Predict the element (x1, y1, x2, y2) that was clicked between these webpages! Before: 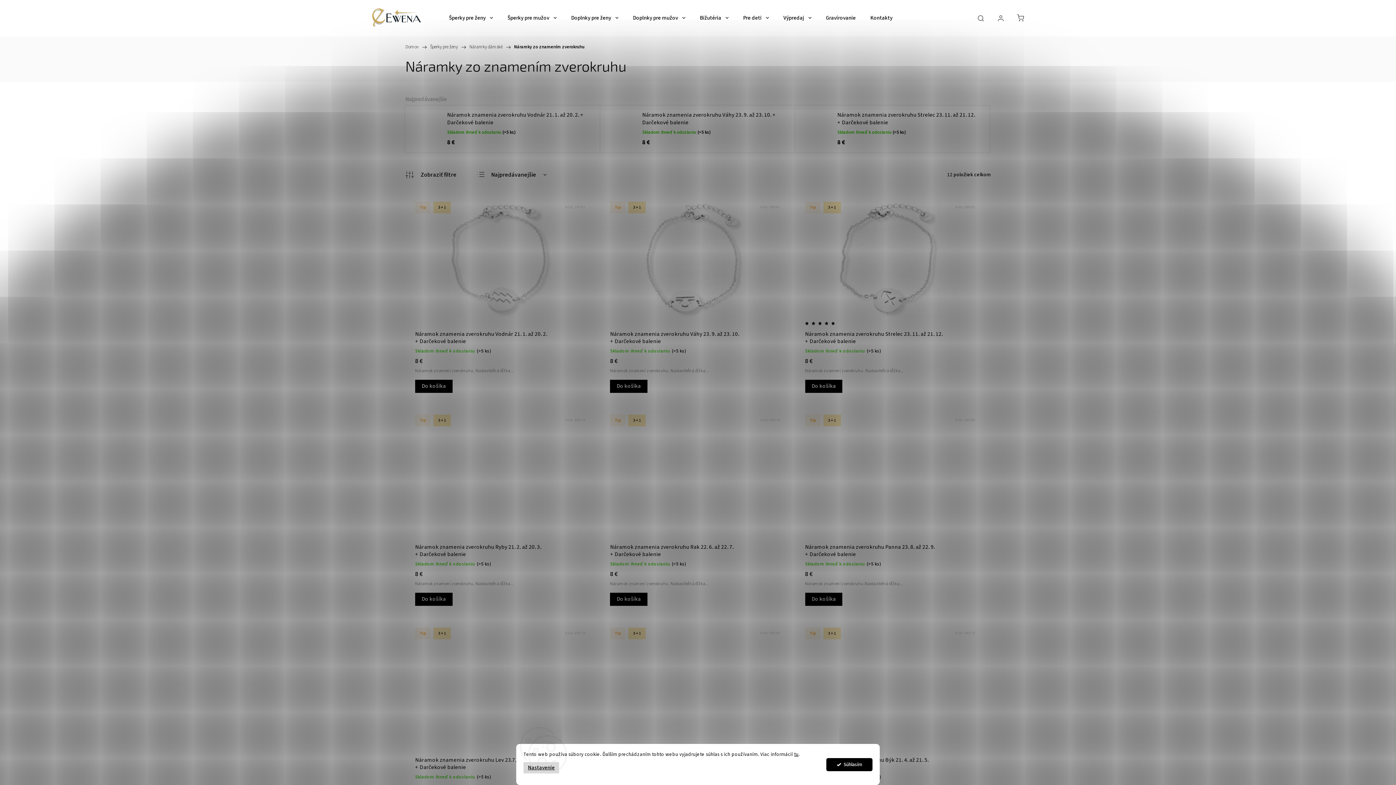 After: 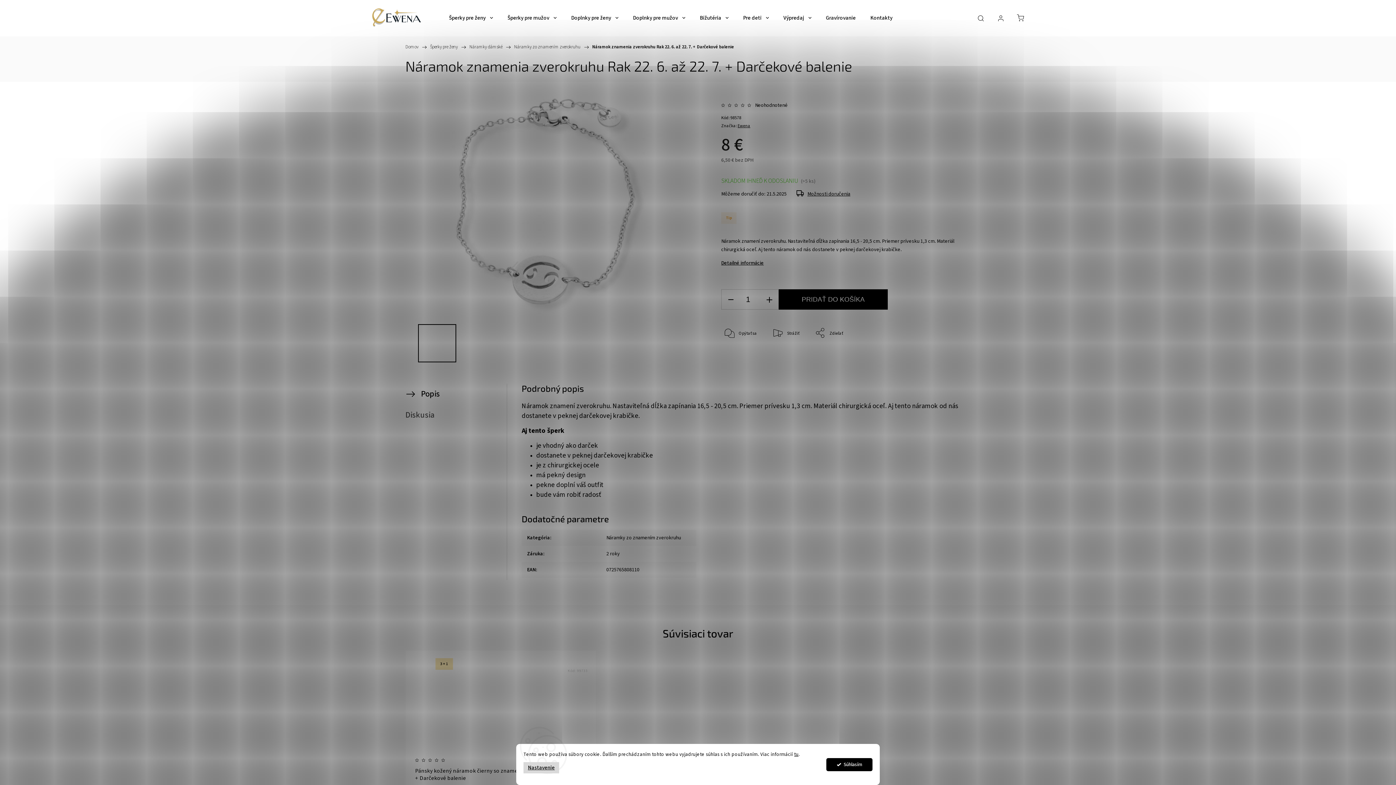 Action: label: Tip
3 + 1 bbox: (610, 414, 779, 532)